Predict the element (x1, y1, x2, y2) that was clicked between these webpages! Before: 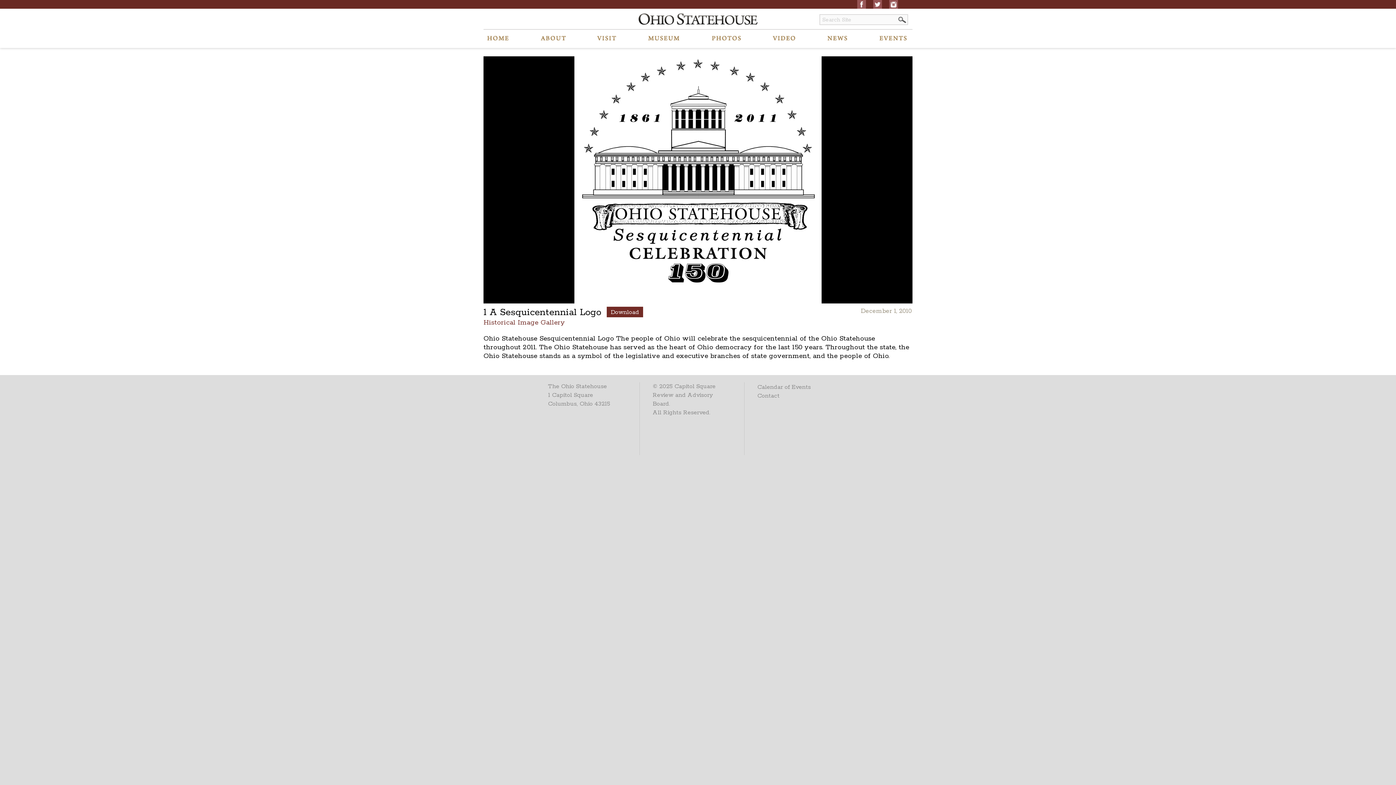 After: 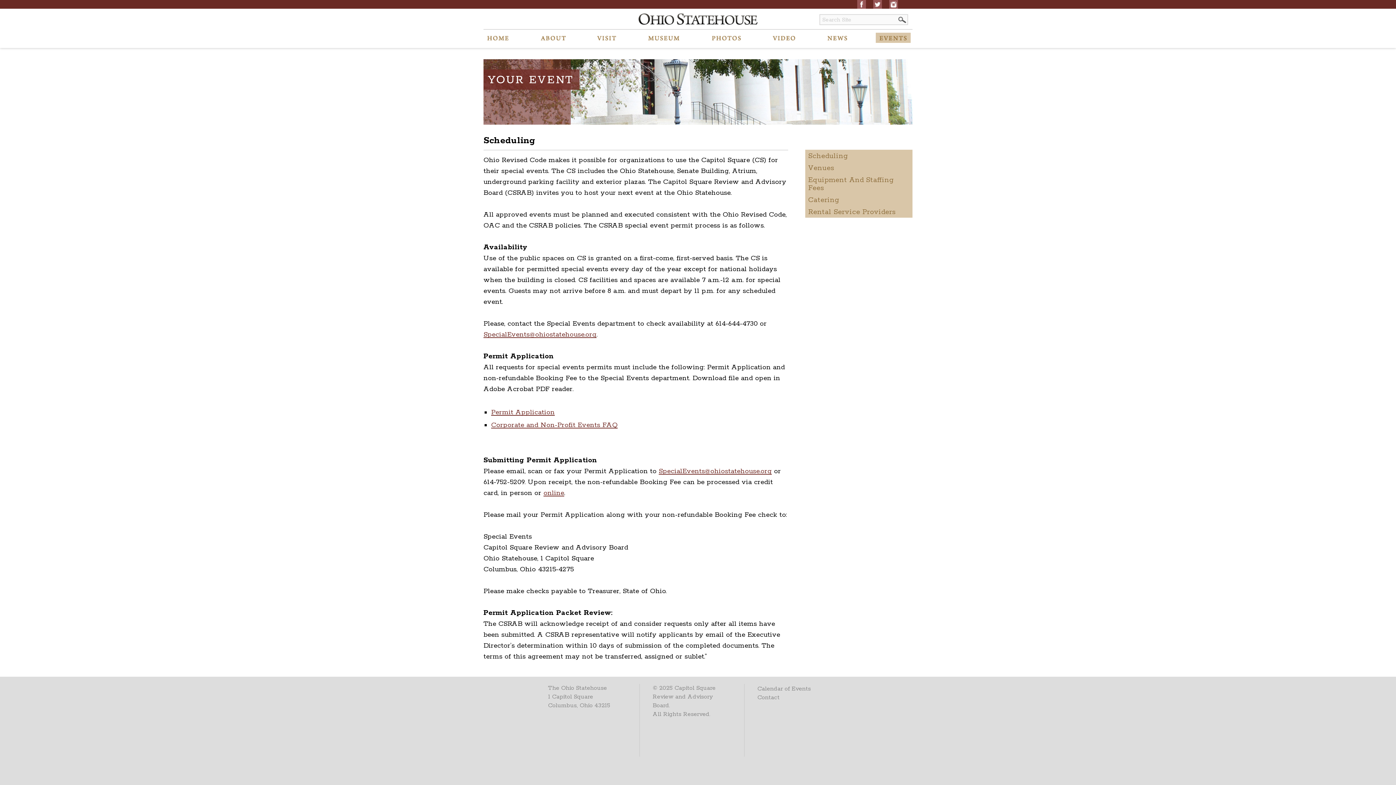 Action: bbox: (876, 32, 910, 42)